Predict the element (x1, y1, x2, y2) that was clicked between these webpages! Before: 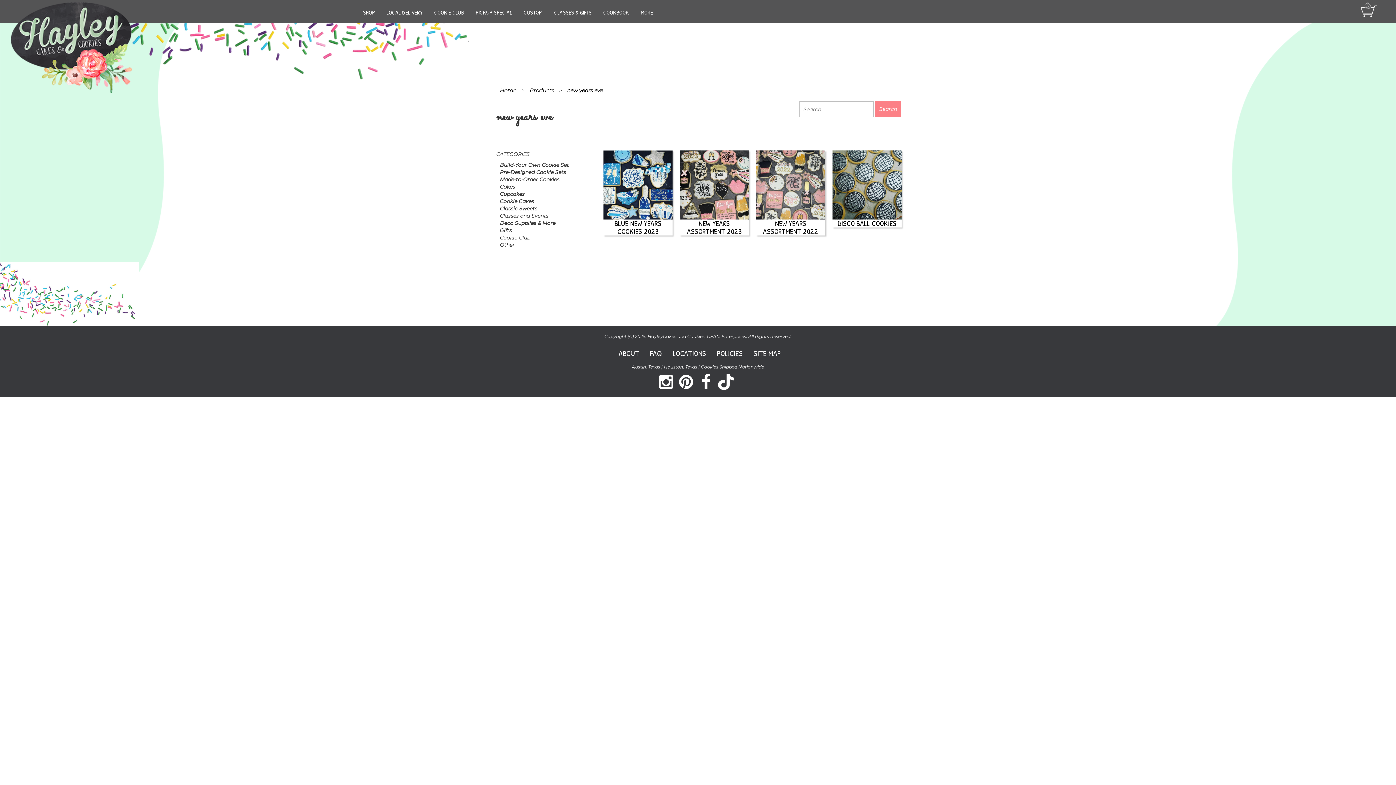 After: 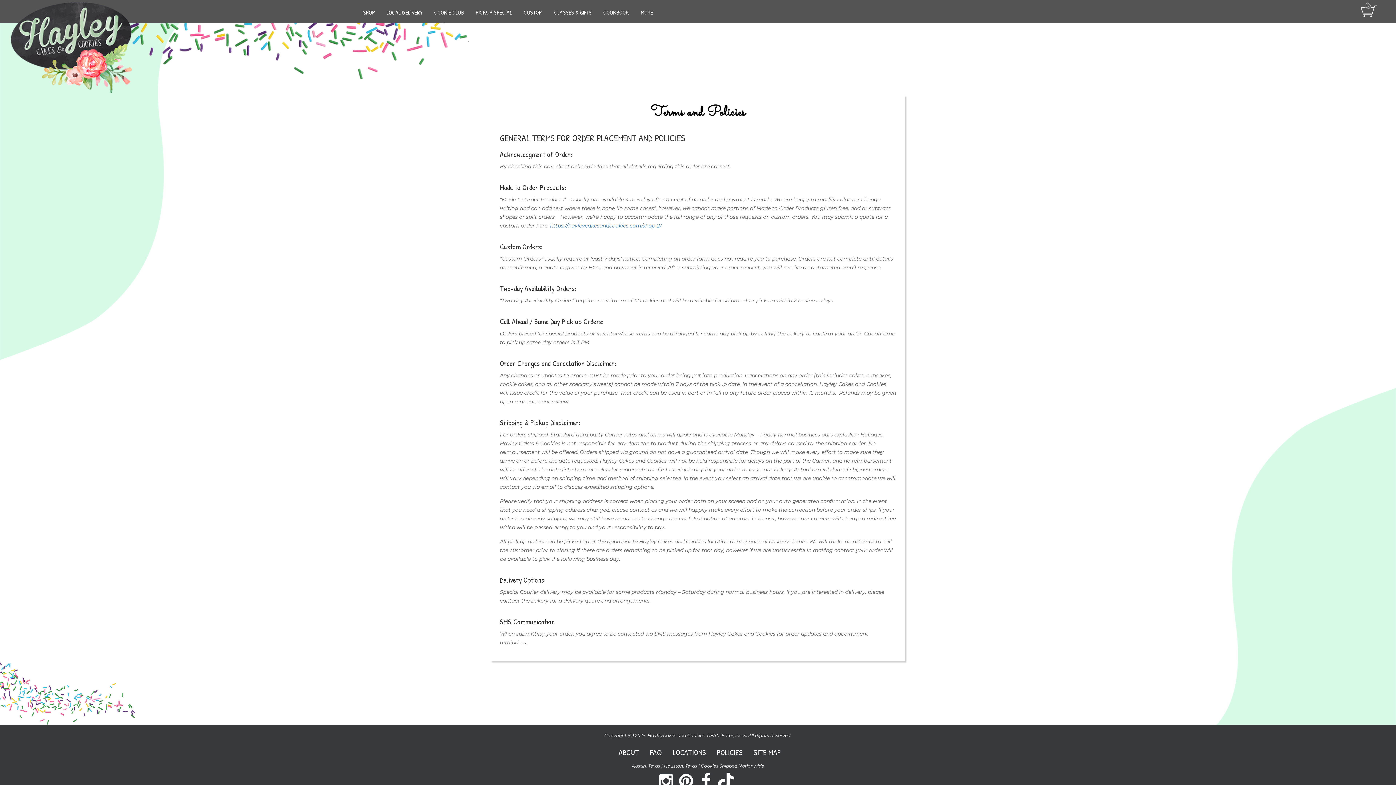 Action: label: POLICIES bbox: (709, 343, 746, 363)